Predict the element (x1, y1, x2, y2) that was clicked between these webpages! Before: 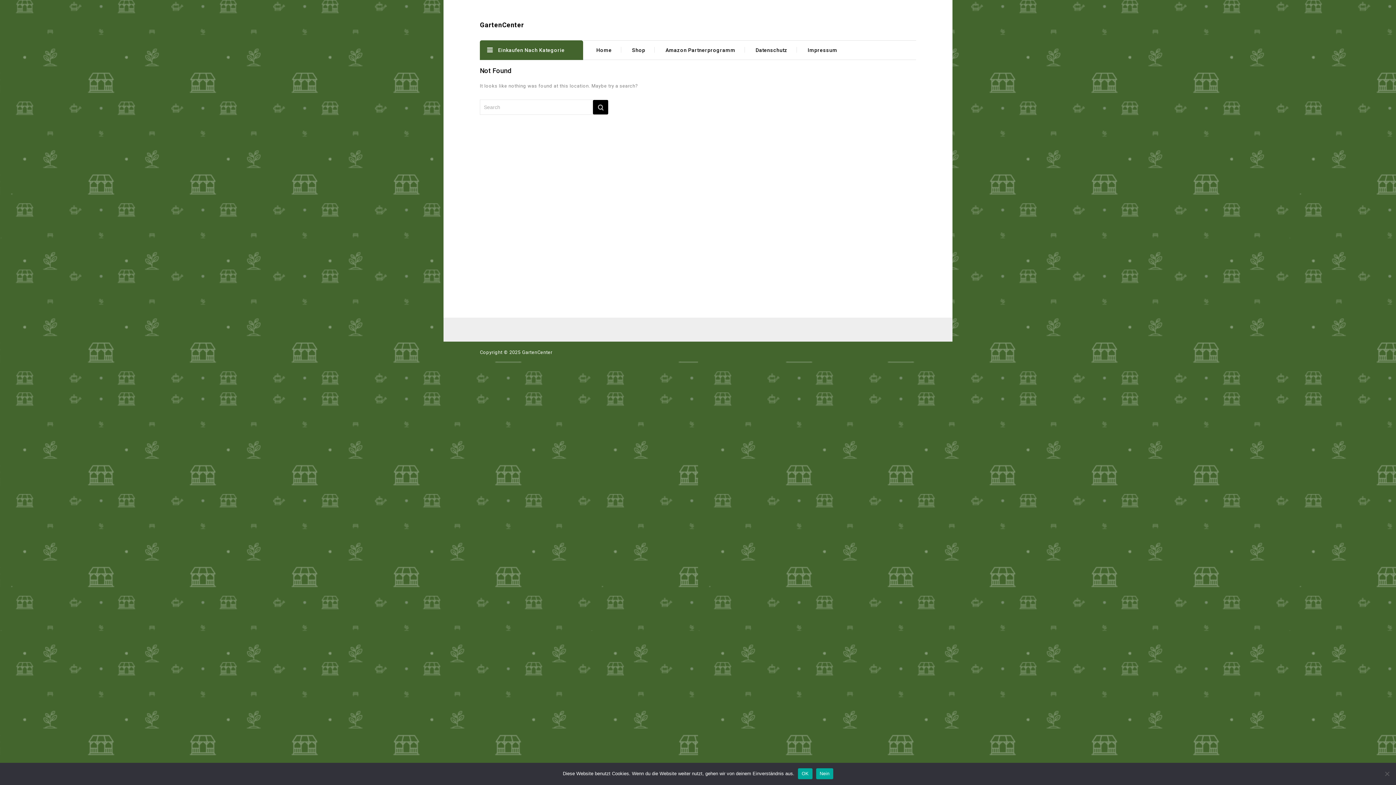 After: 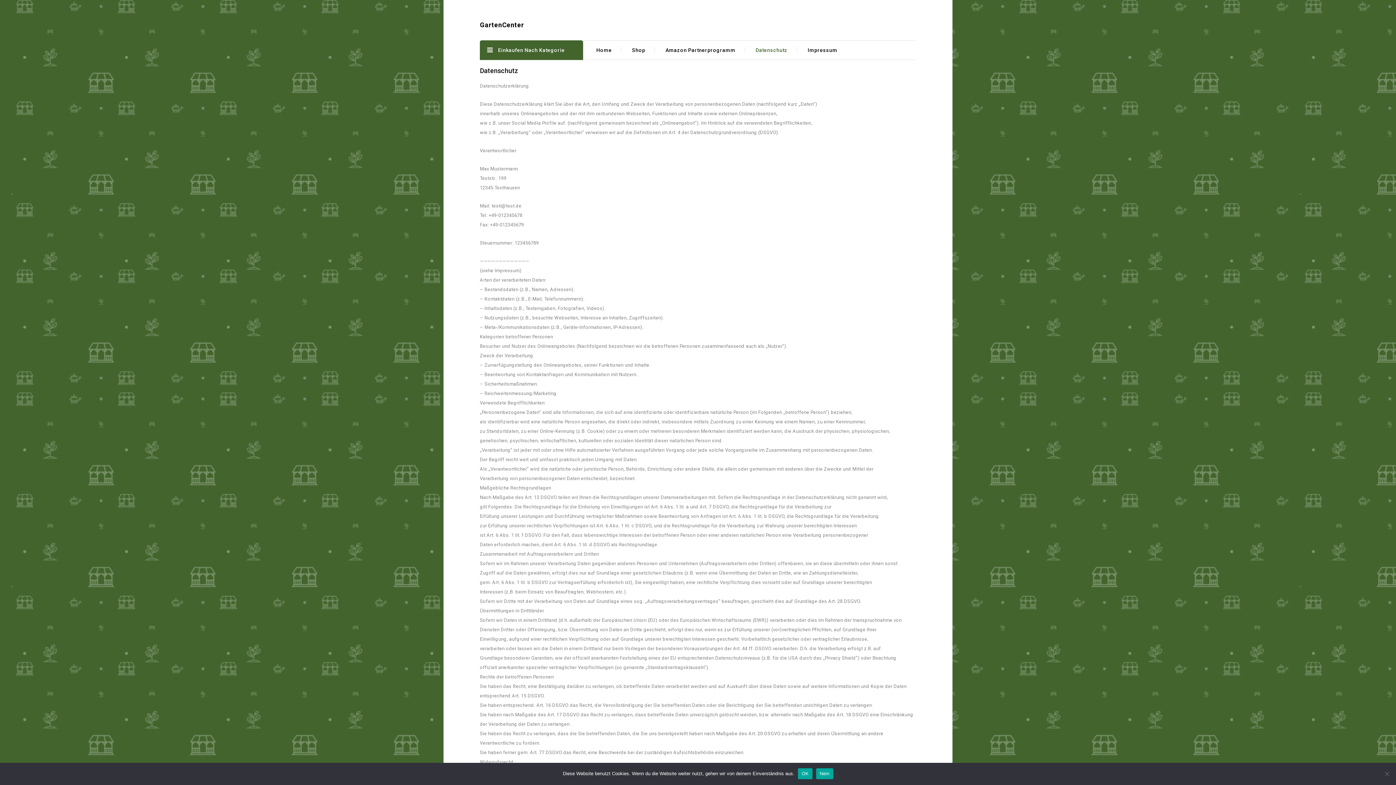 Action: label: Datenschutz bbox: (746, 40, 797, 60)